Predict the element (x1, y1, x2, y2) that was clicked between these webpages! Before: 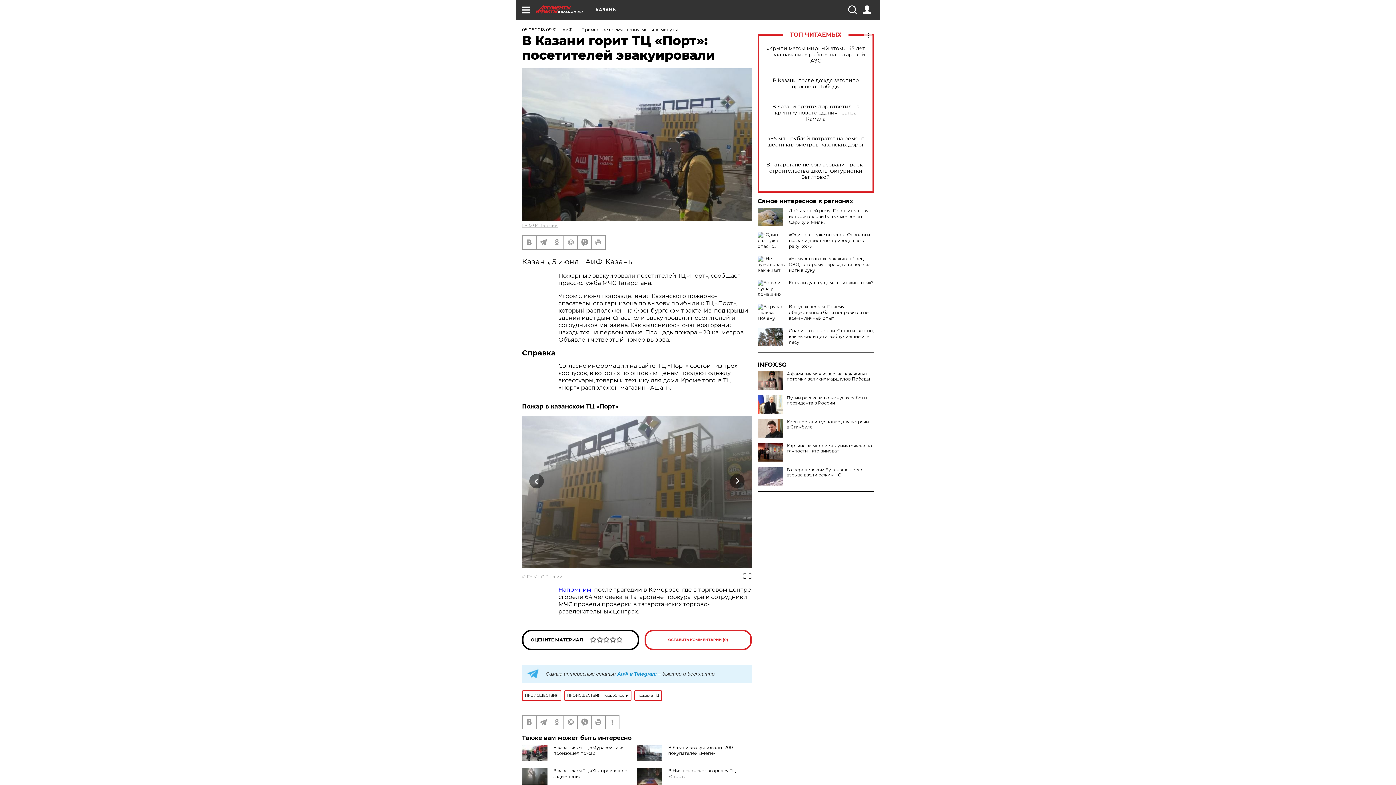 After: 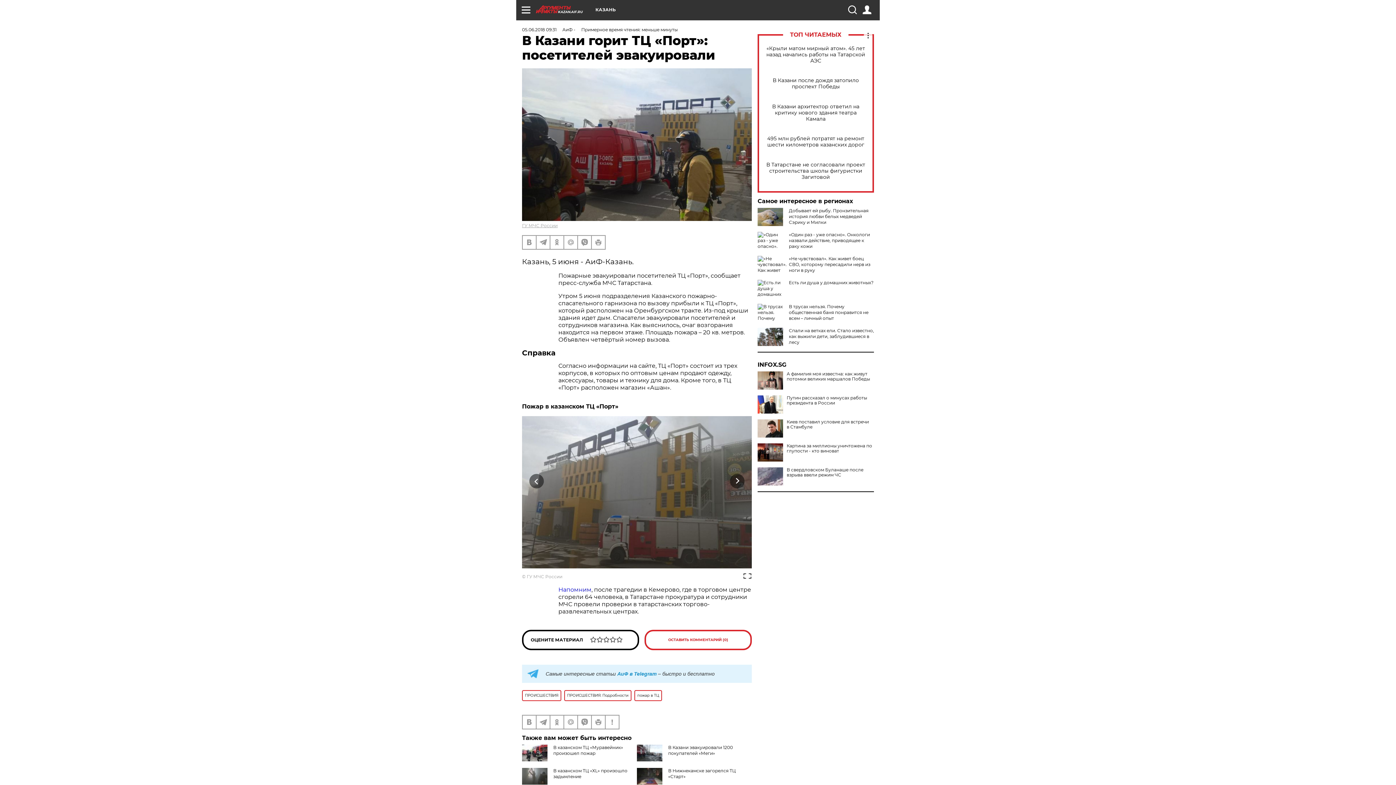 Action: bbox: (522, 574, 526, 579) label: © 